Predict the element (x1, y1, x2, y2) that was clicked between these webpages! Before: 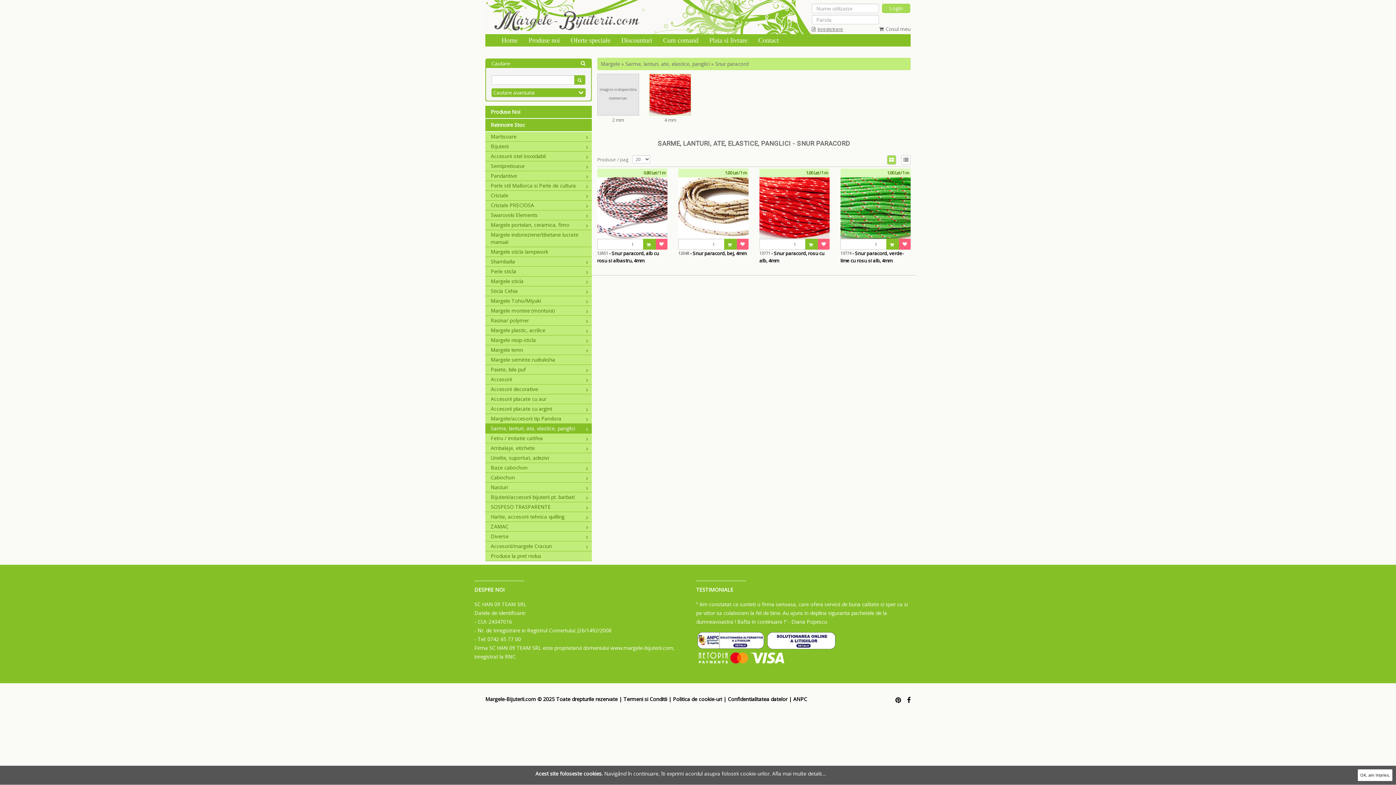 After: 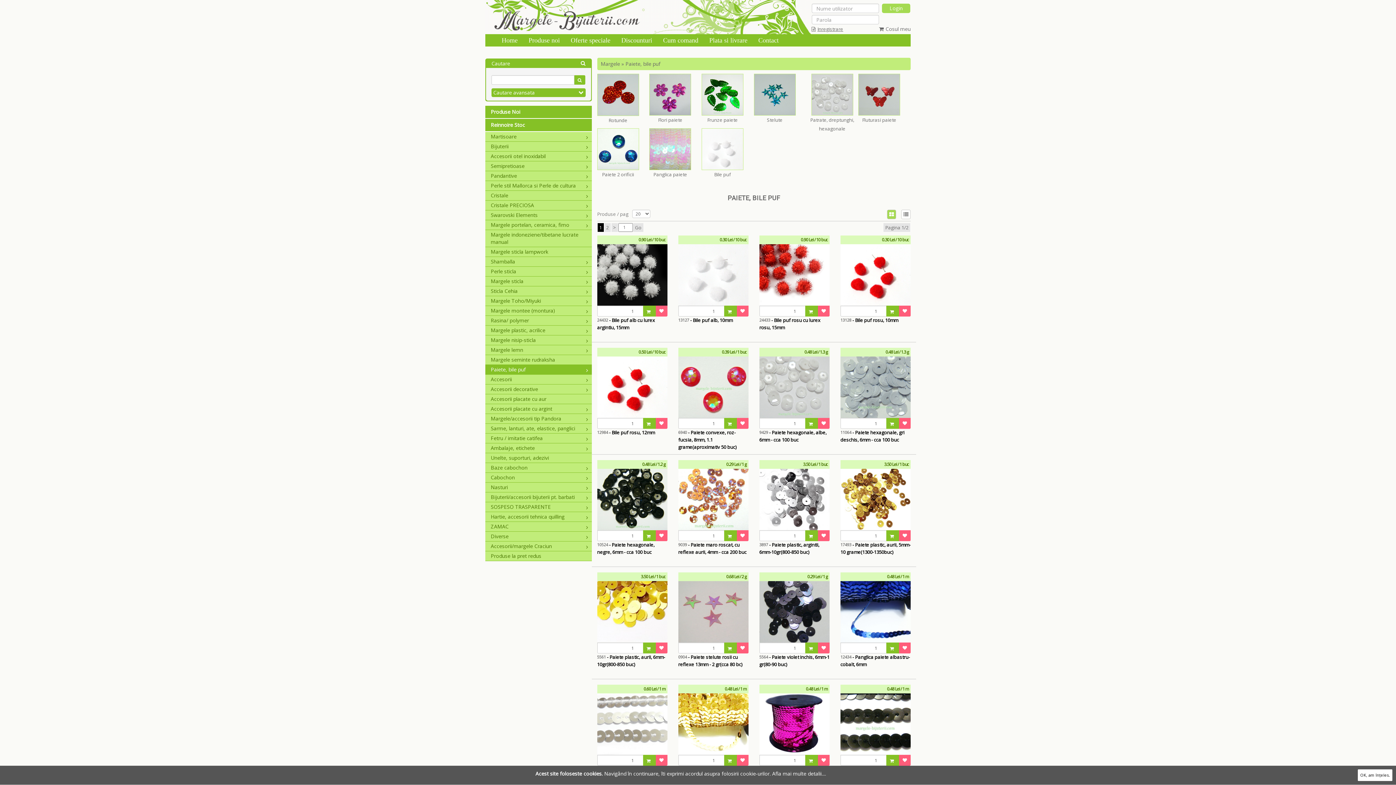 Action: label: Paiete, bile puf bbox: (489, 366, 591, 373)